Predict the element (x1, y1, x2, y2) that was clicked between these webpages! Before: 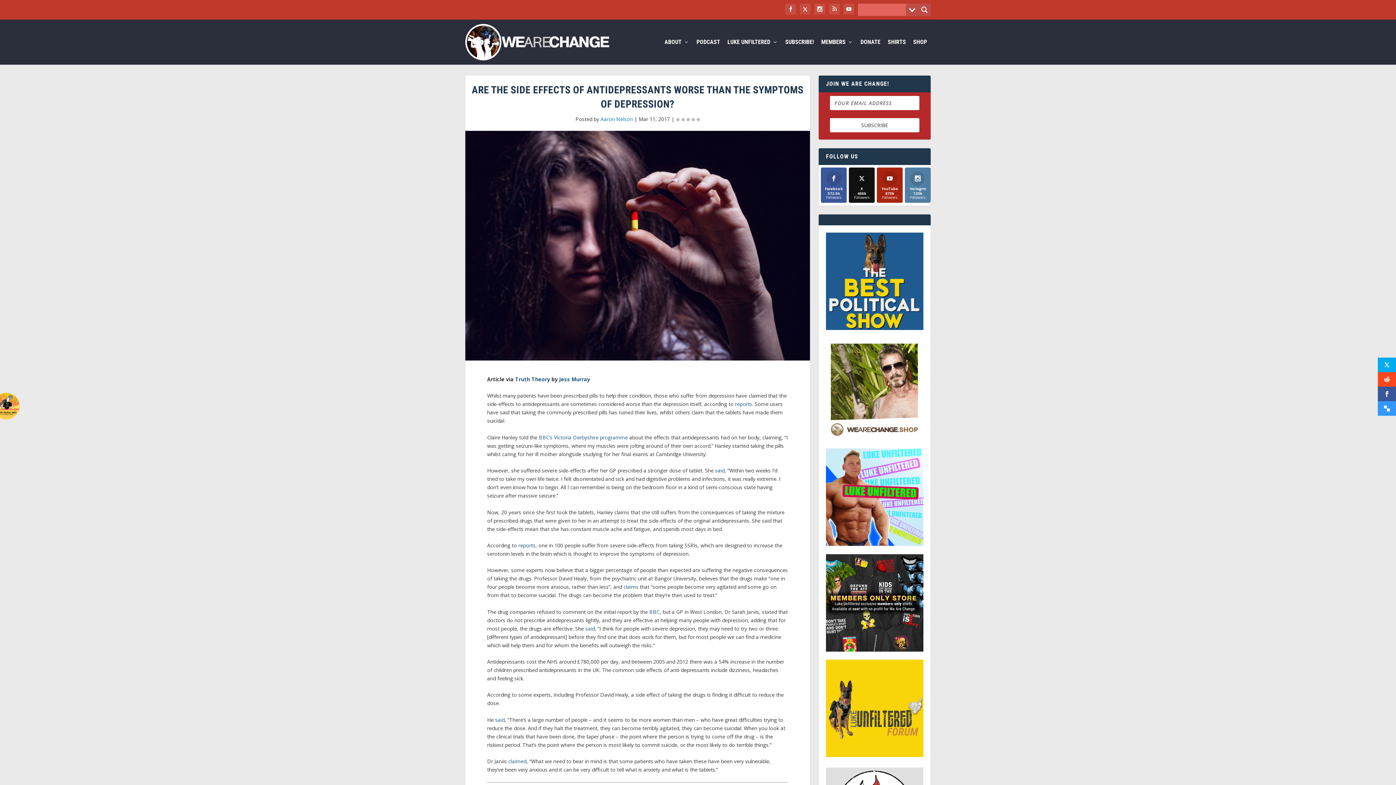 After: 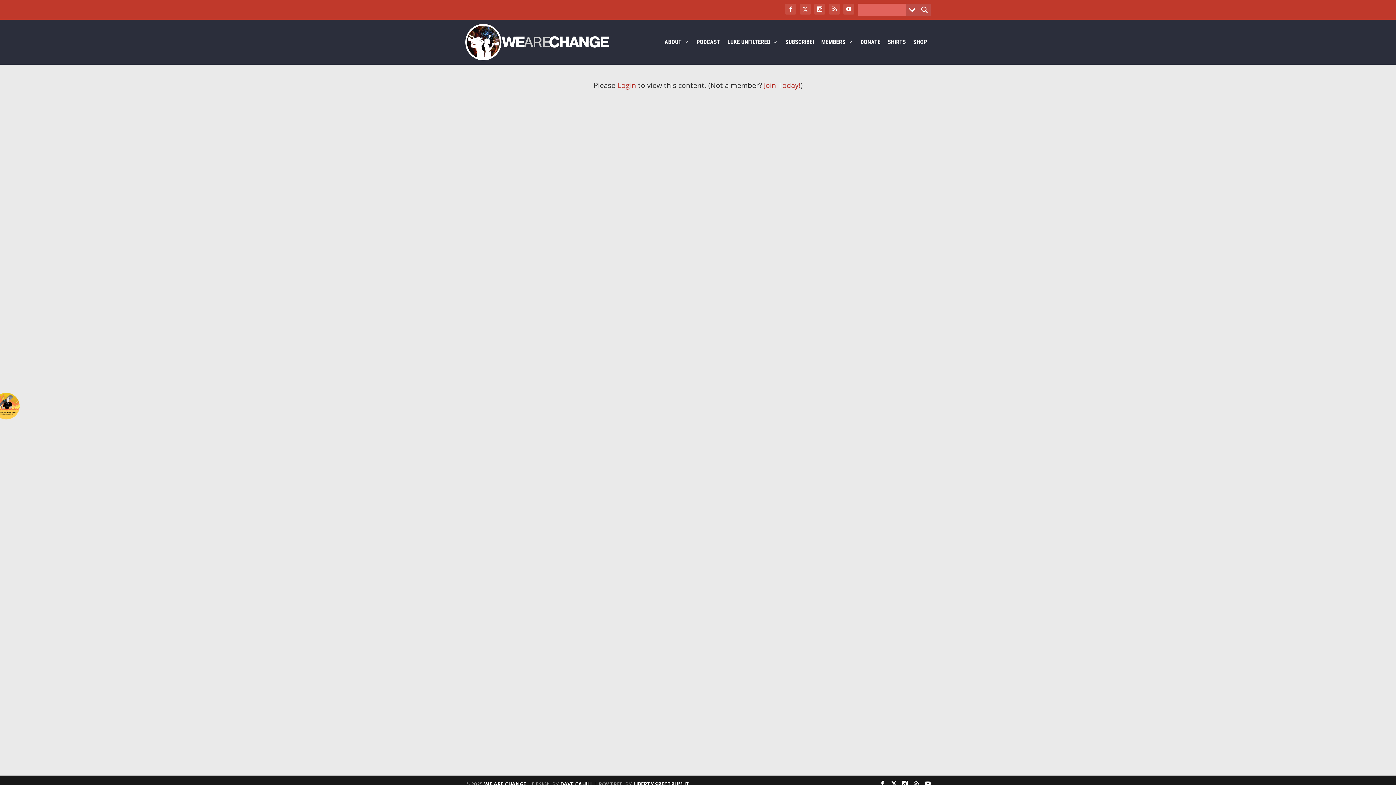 Action: bbox: (826, 554, 923, 651)